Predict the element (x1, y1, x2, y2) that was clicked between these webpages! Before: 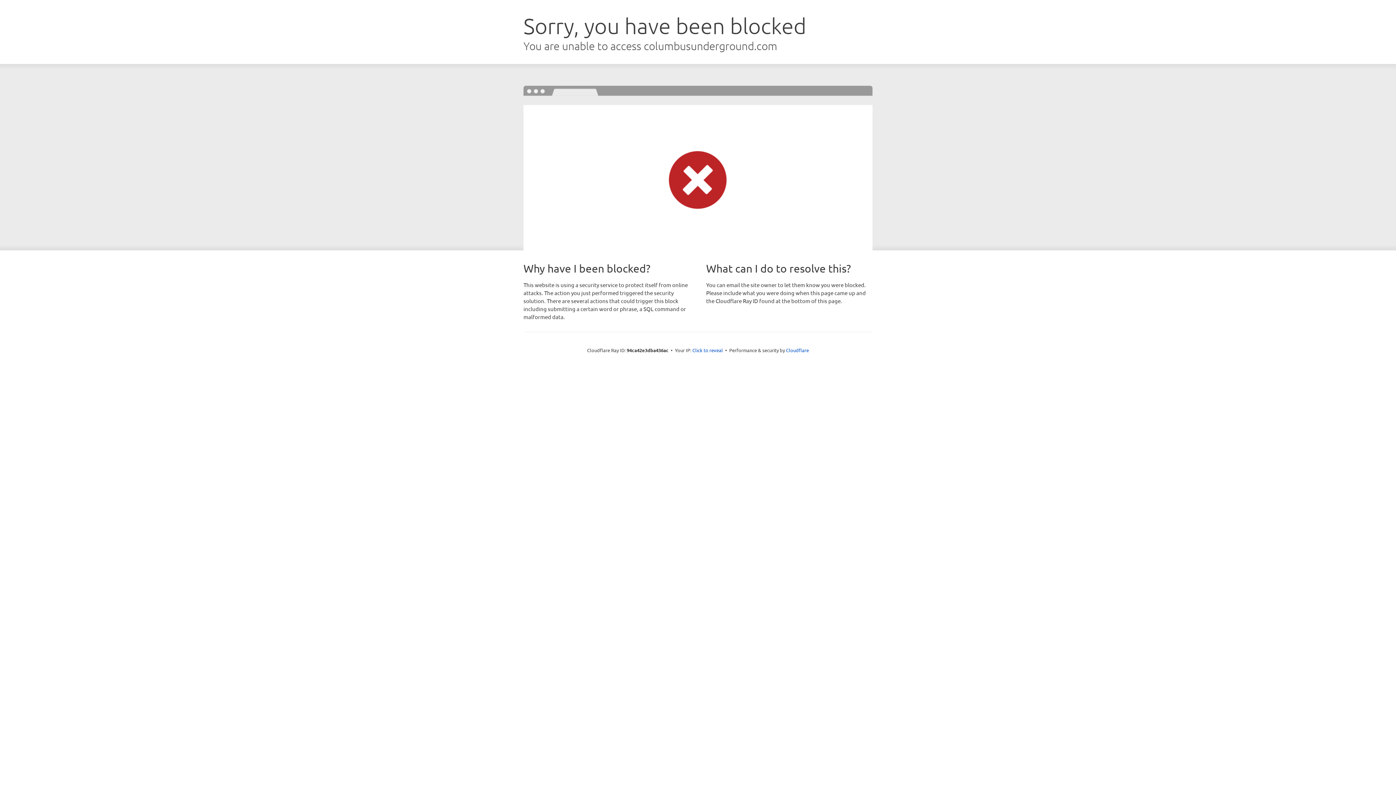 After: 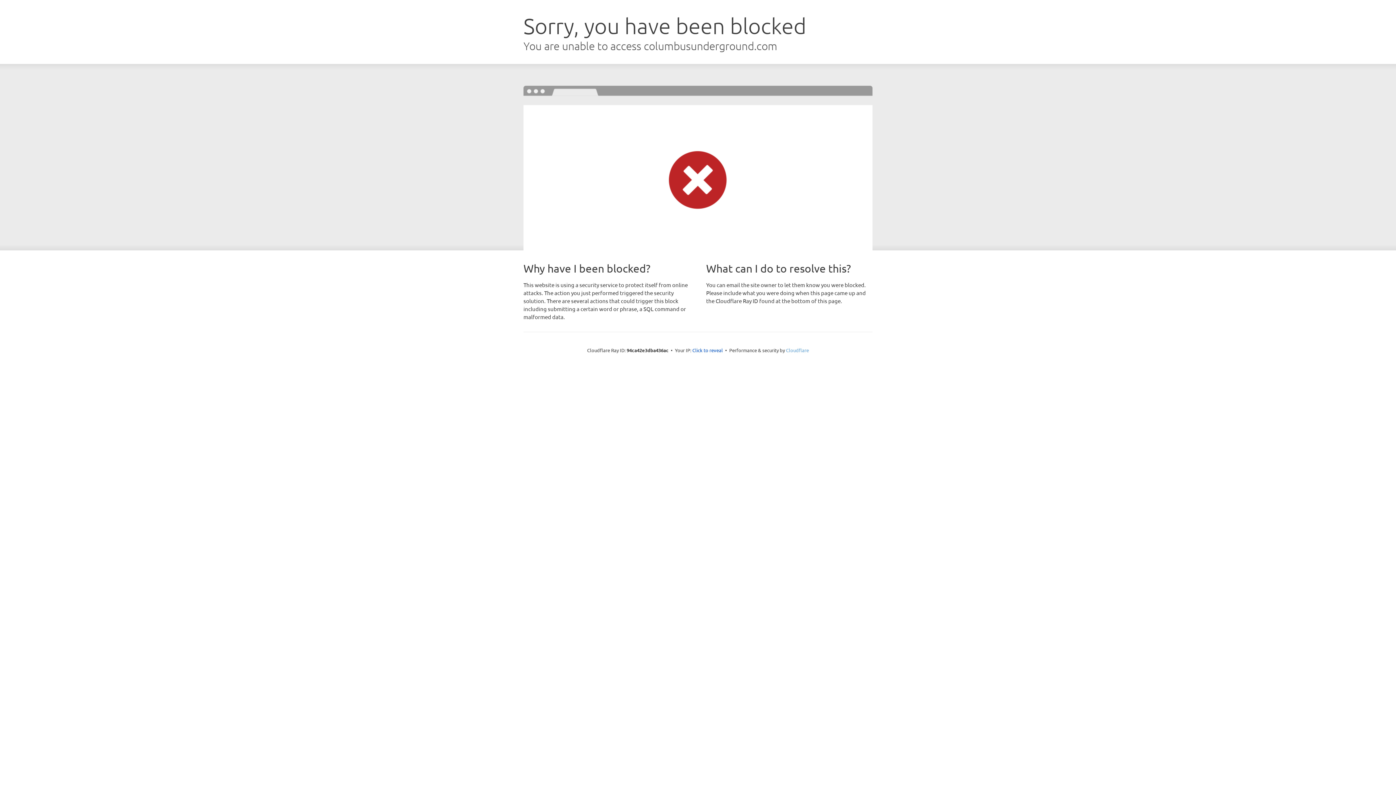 Action: bbox: (786, 347, 809, 353) label: Cloudflare